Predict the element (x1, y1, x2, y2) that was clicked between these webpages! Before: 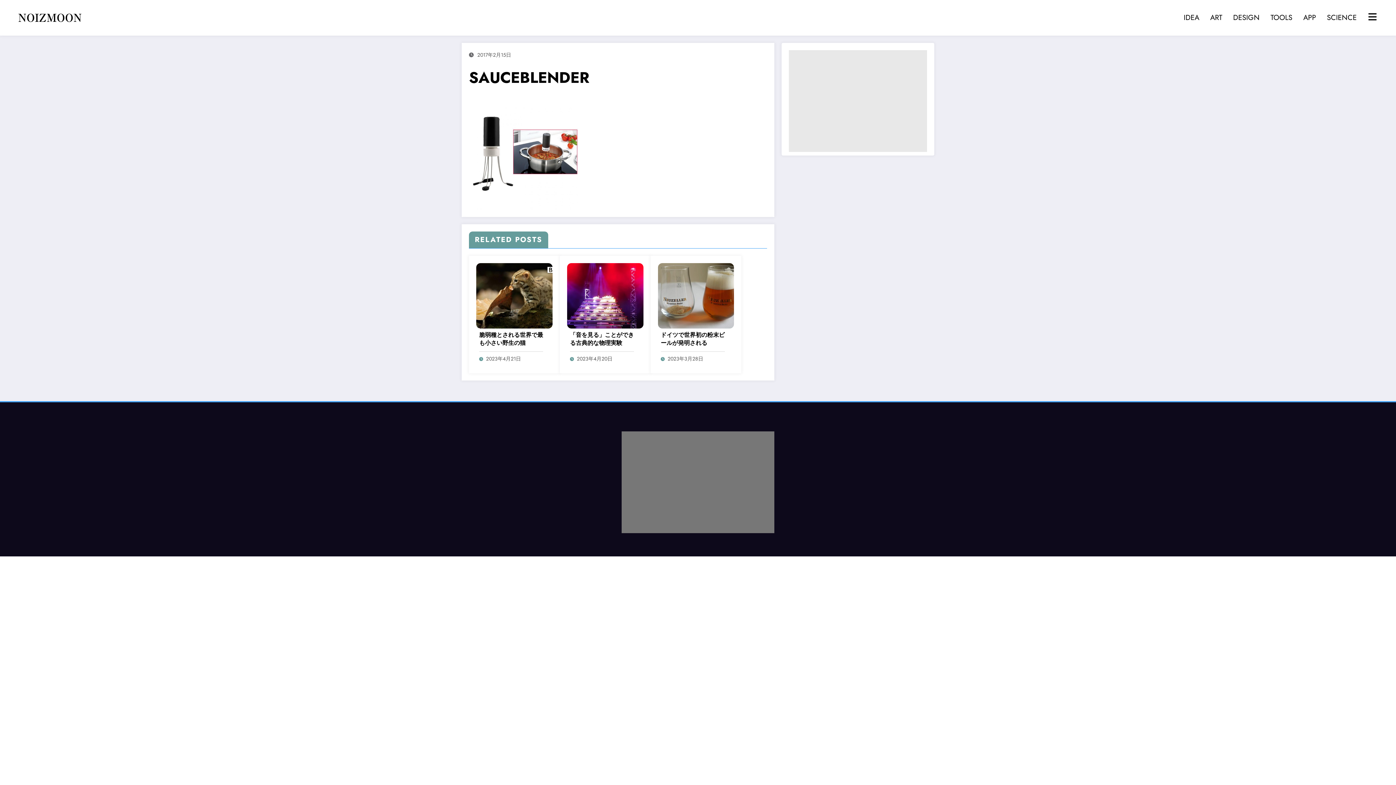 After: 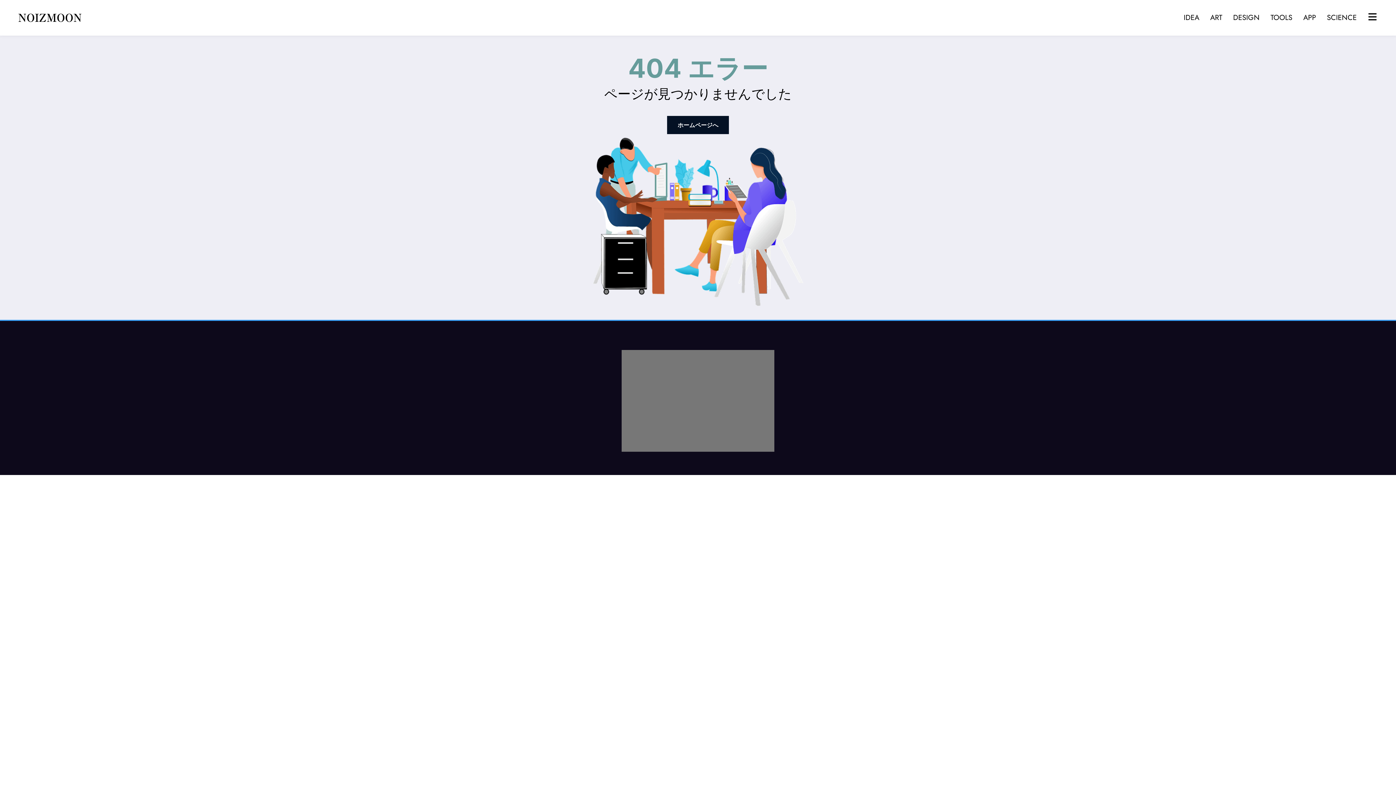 Action: bbox: (477, 51, 511, 58) label: 2017年2月15日